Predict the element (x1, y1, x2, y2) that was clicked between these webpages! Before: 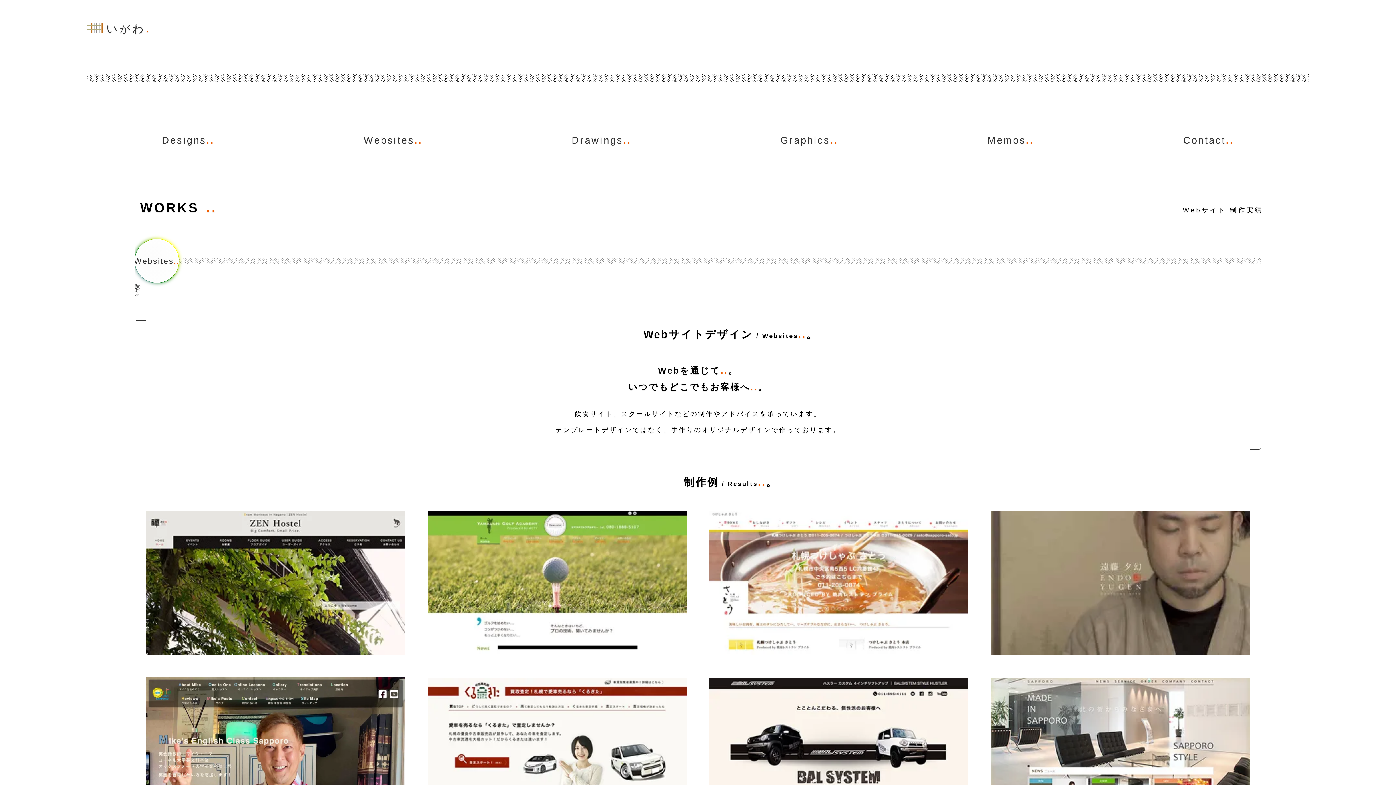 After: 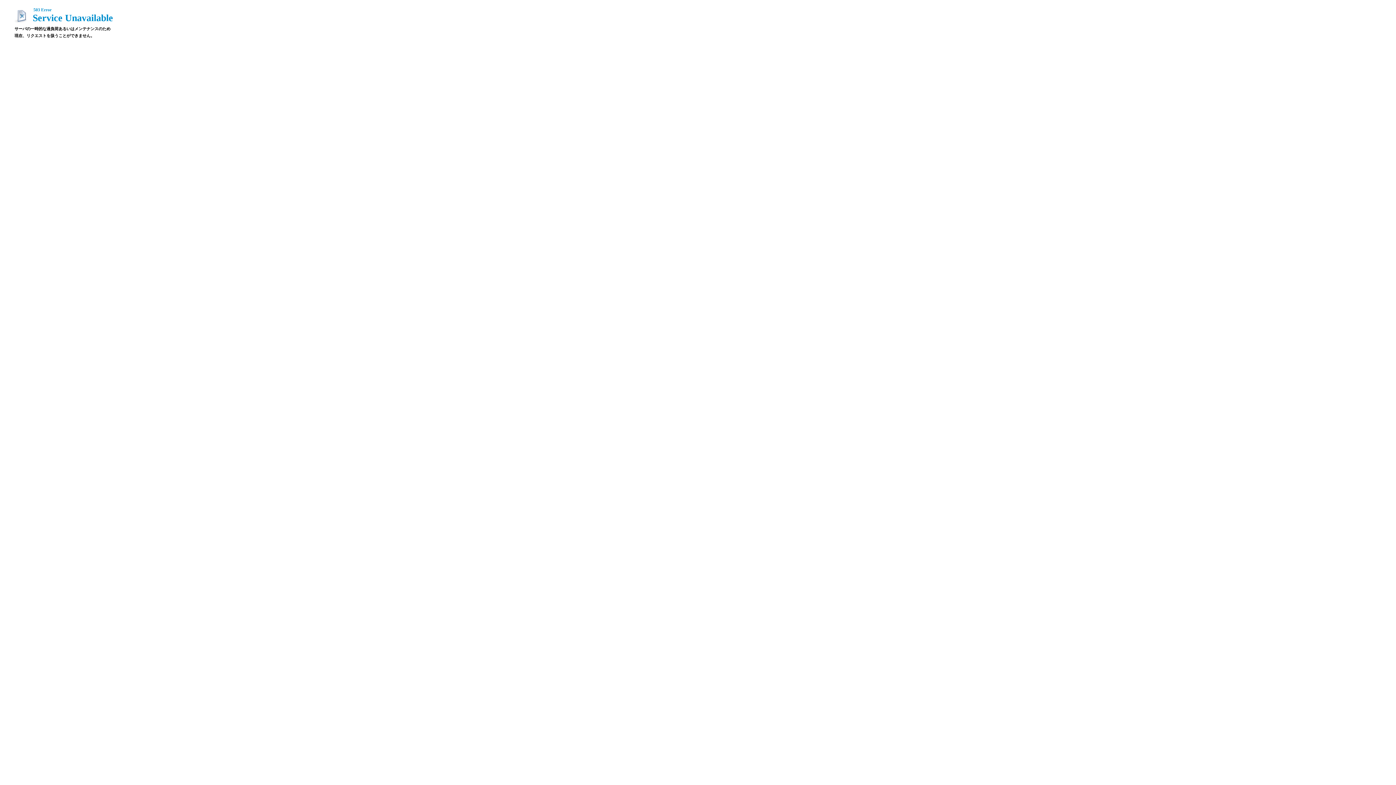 Action: bbox: (991, 510, 1250, 654)